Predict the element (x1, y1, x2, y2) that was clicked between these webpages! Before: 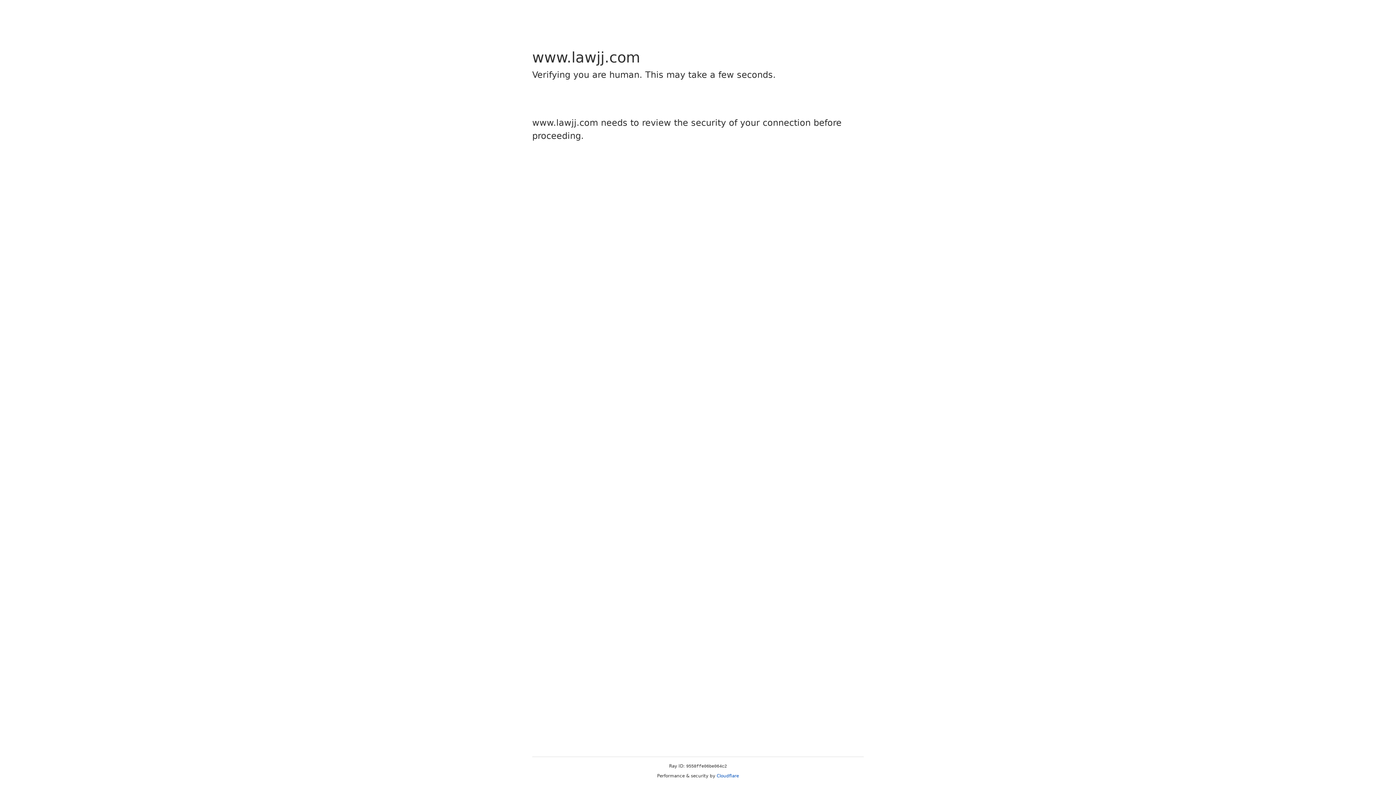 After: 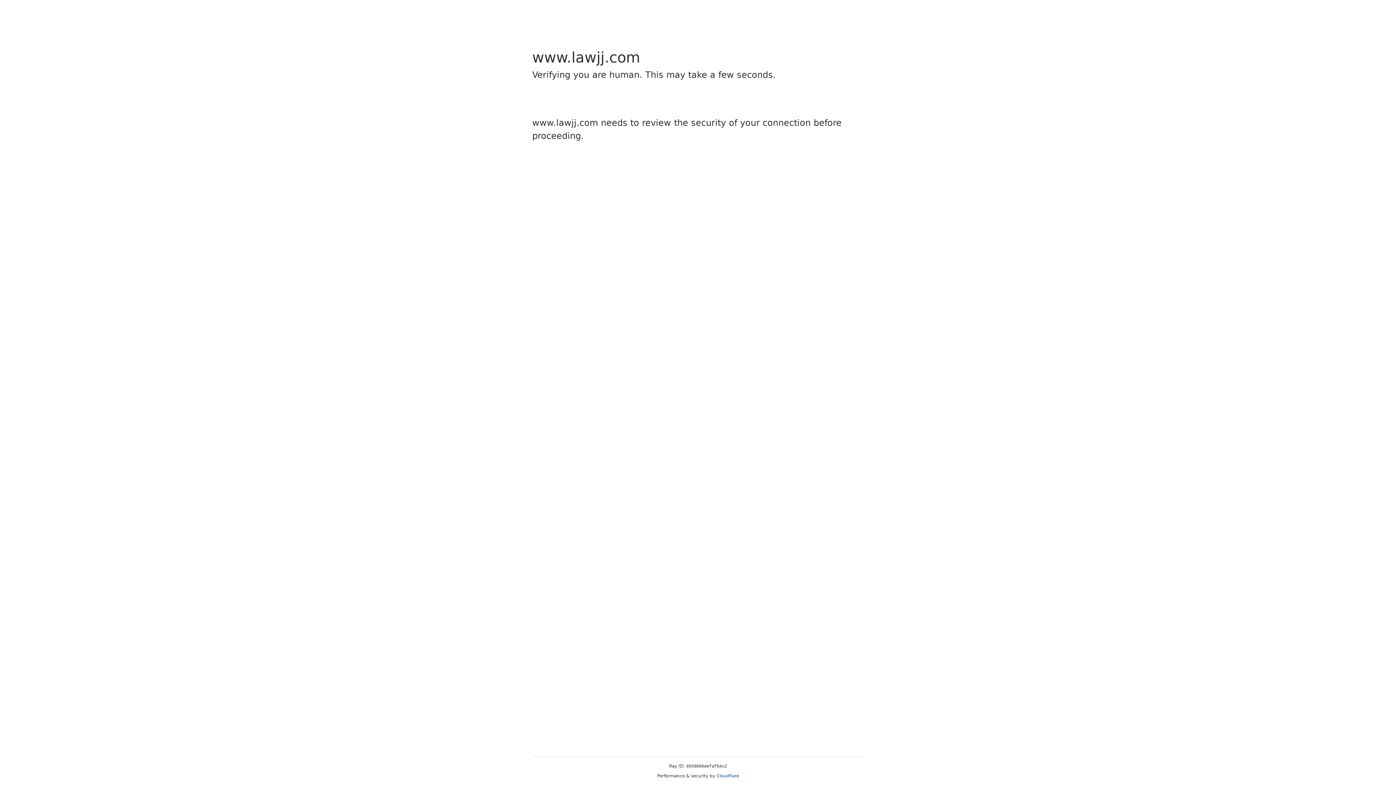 Action: bbox: (716, 773, 739, 778) label: Cloudflare